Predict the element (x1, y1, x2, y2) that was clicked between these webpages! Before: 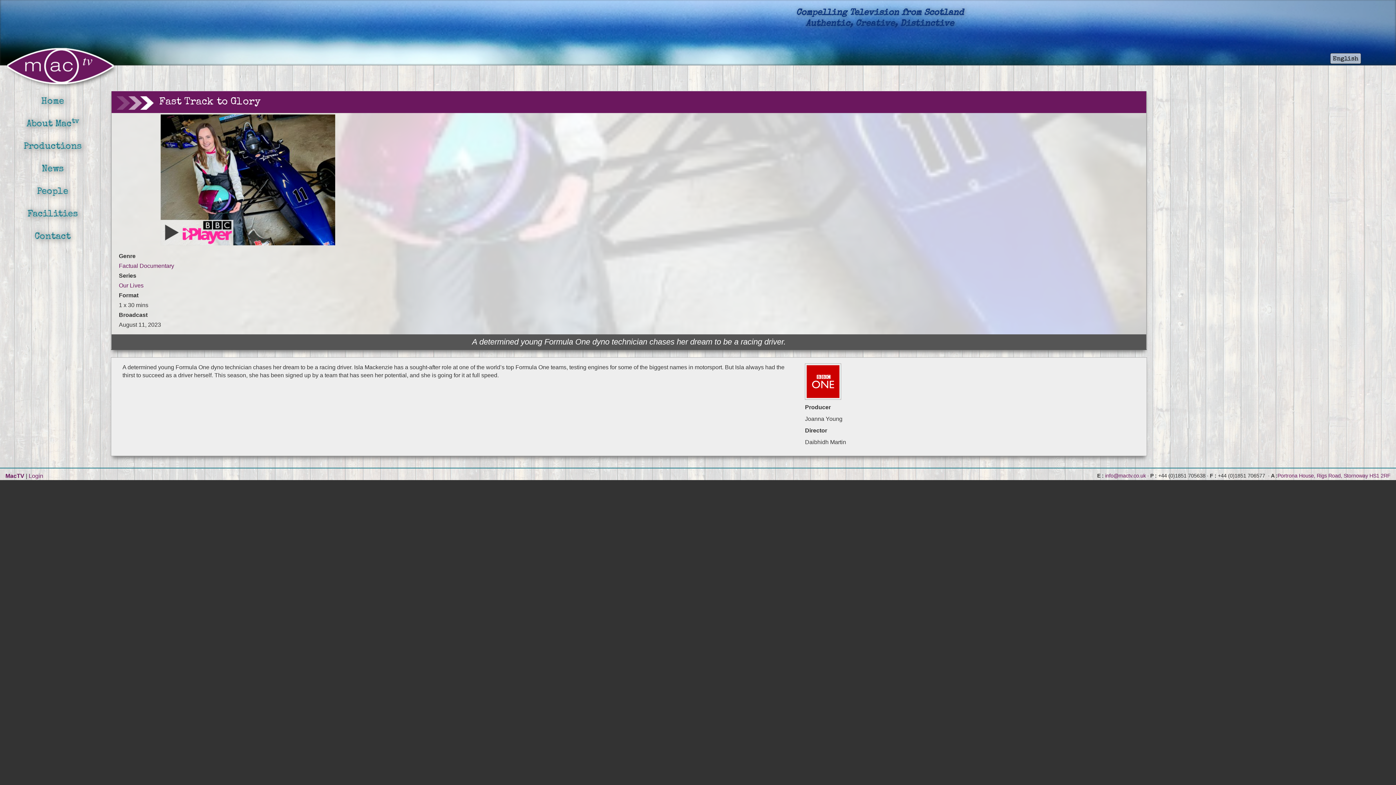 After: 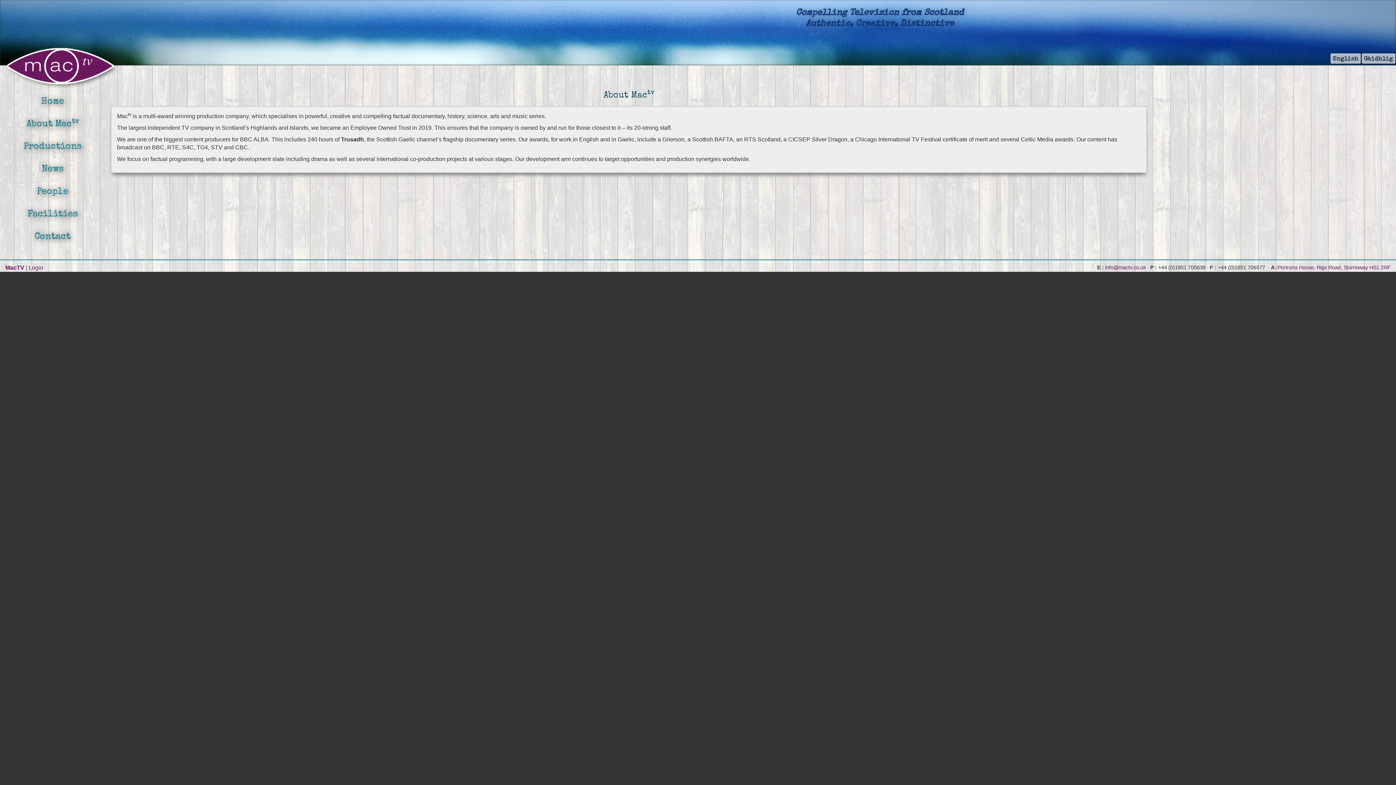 Action: bbox: (10, 113, 94, 135) label: About Mactv